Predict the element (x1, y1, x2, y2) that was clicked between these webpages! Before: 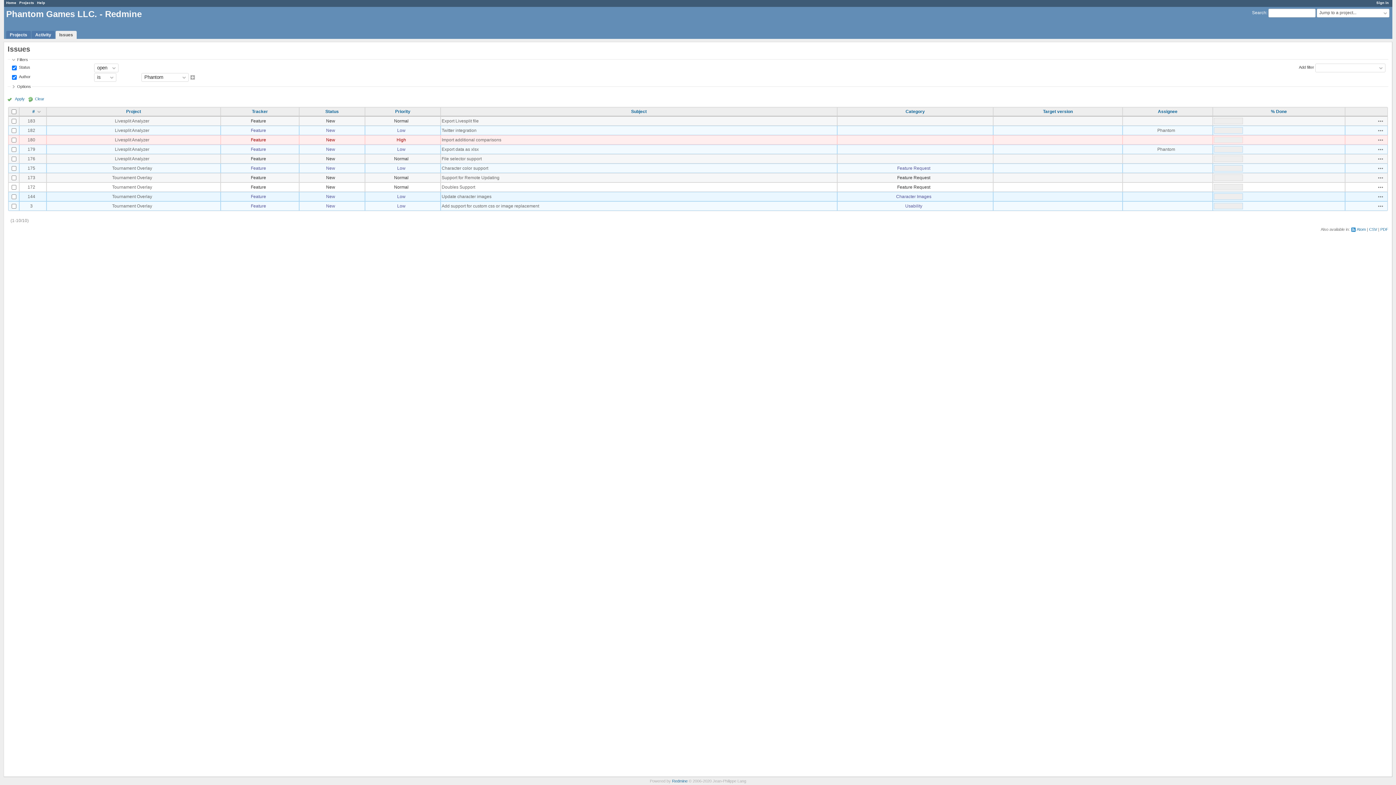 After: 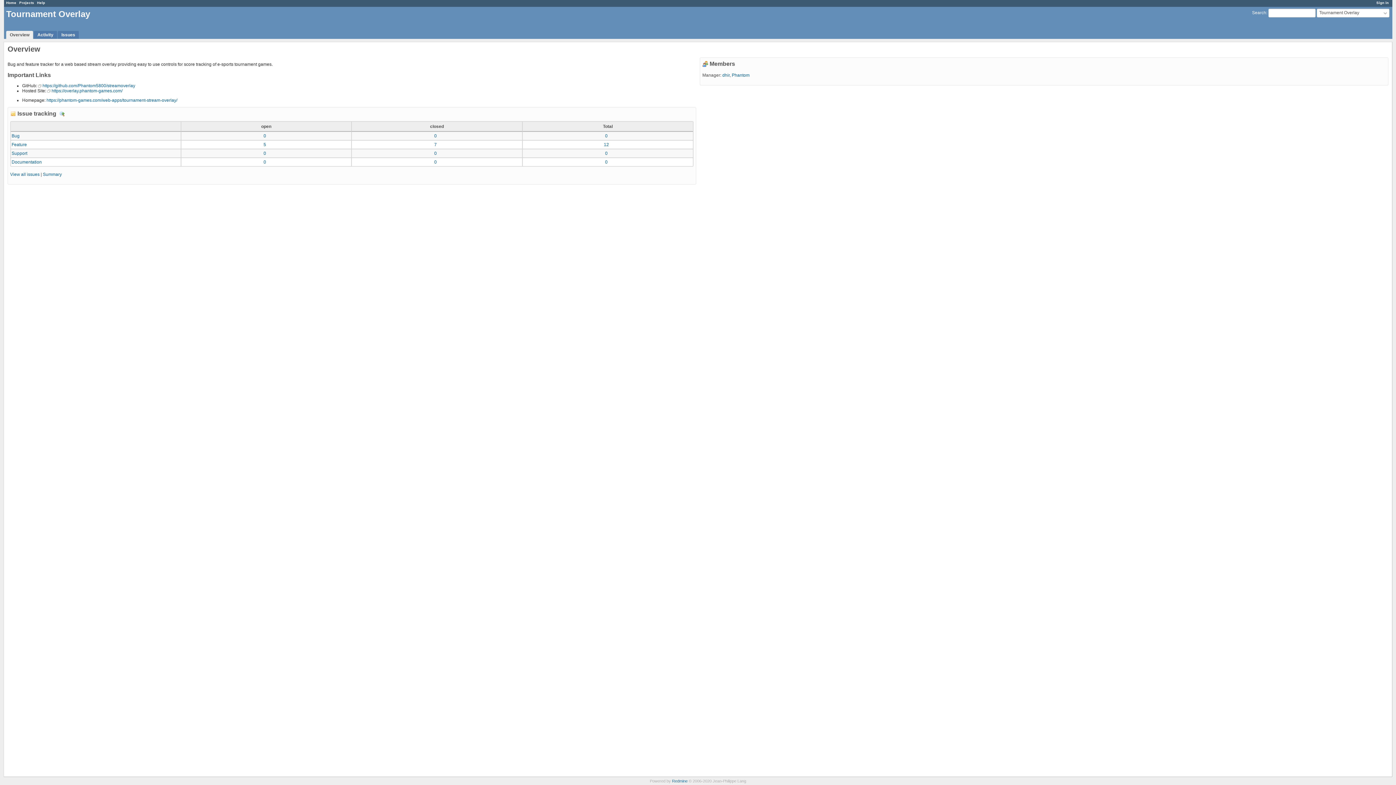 Action: label: Tournament Overlay bbox: (112, 194, 152, 199)